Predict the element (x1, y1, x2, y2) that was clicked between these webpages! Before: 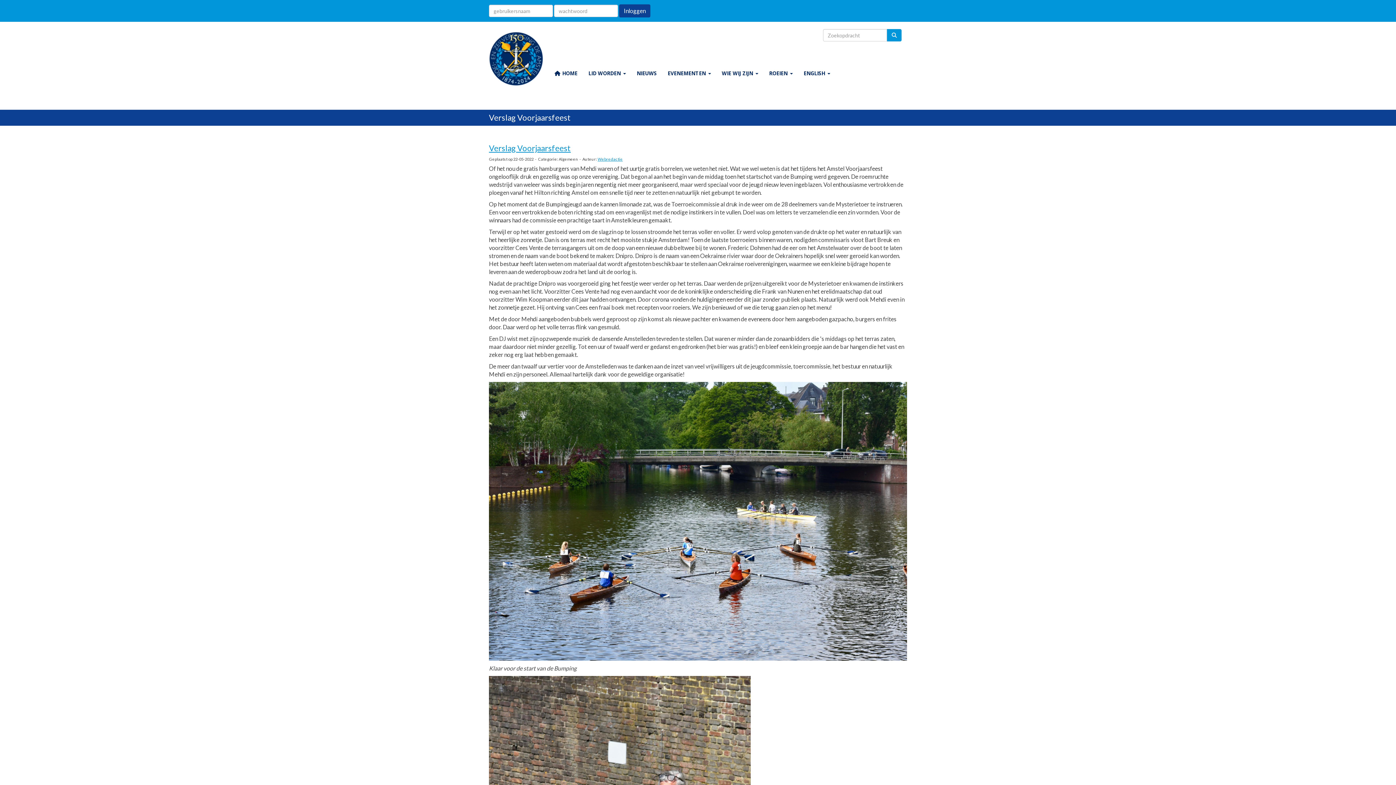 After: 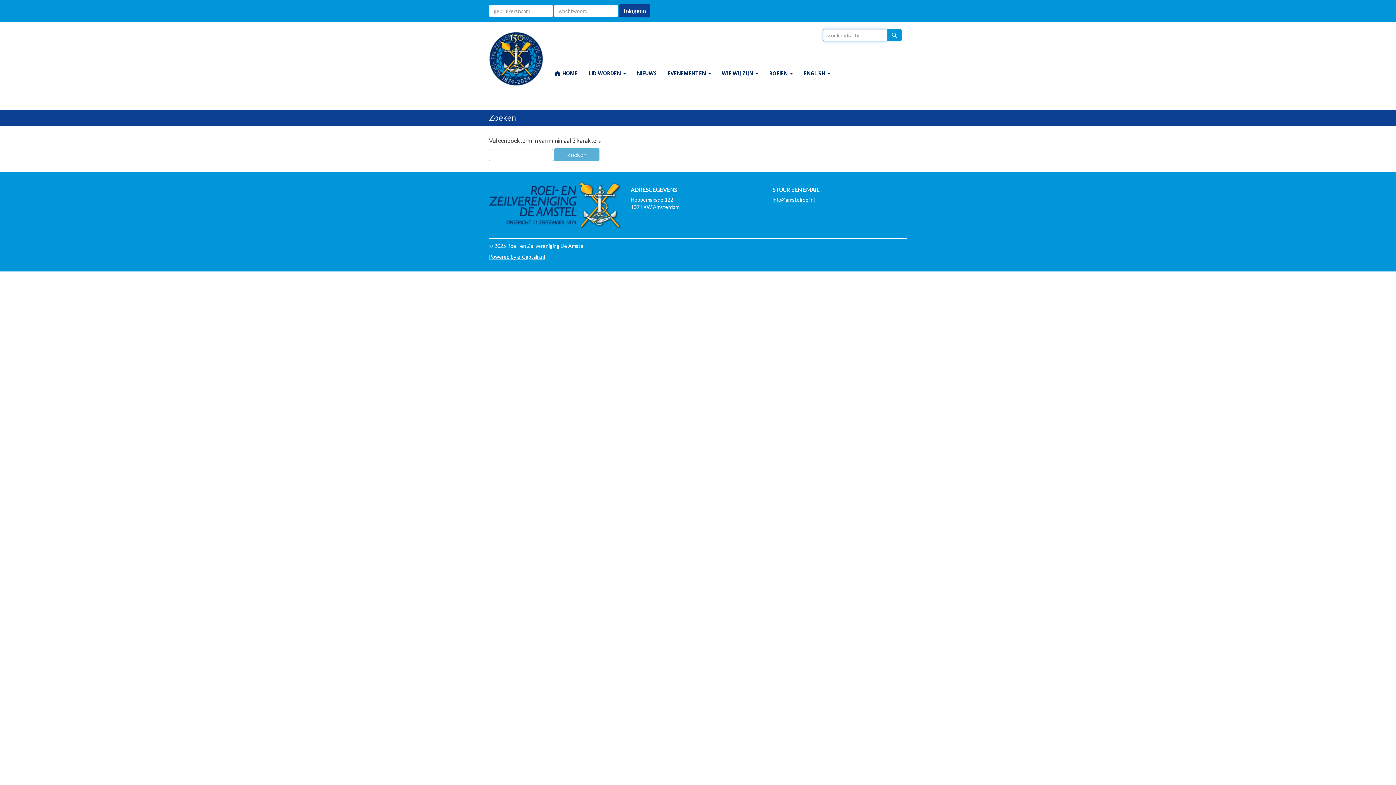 Action: bbox: (887, 29, 901, 41)